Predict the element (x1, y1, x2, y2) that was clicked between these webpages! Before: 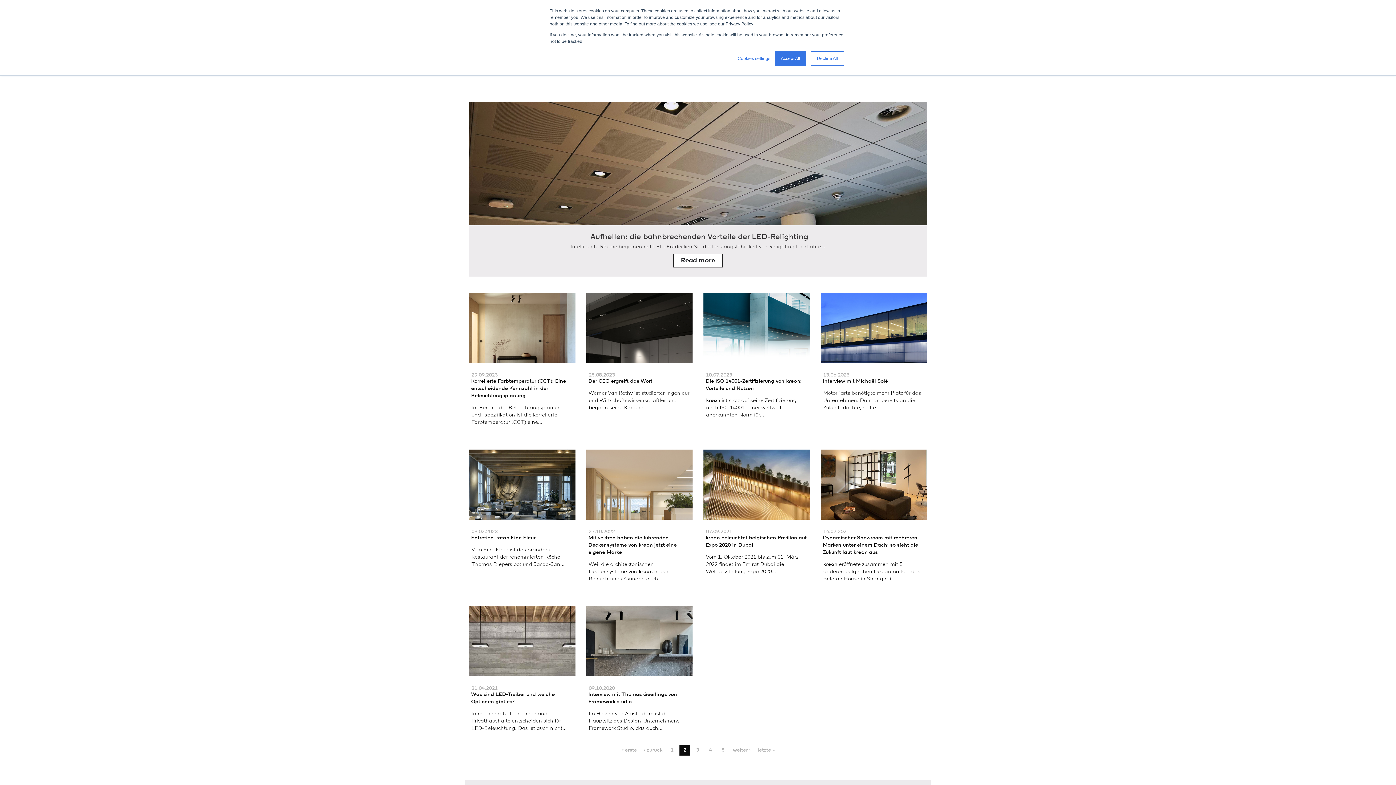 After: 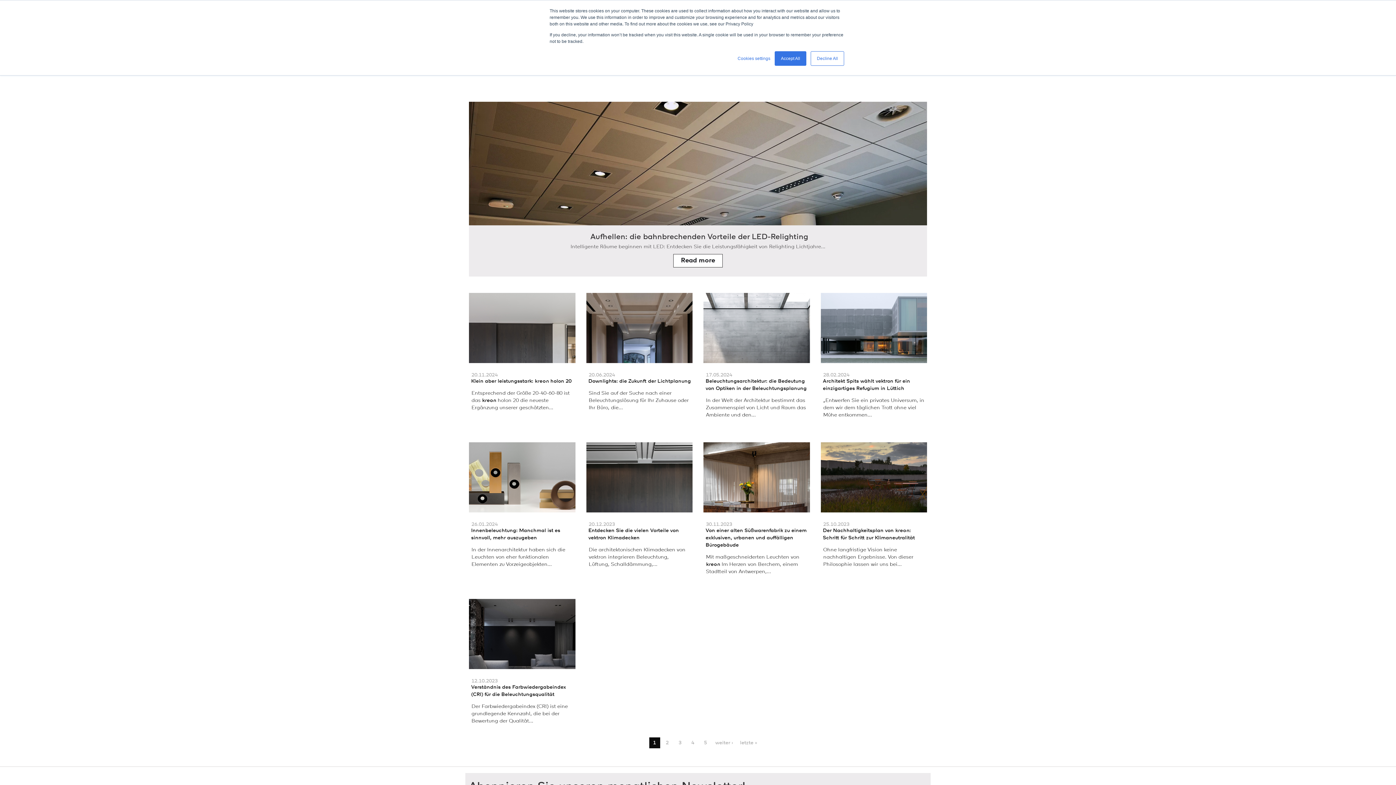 Action: bbox: (618, 745, 639, 756) label: « erste